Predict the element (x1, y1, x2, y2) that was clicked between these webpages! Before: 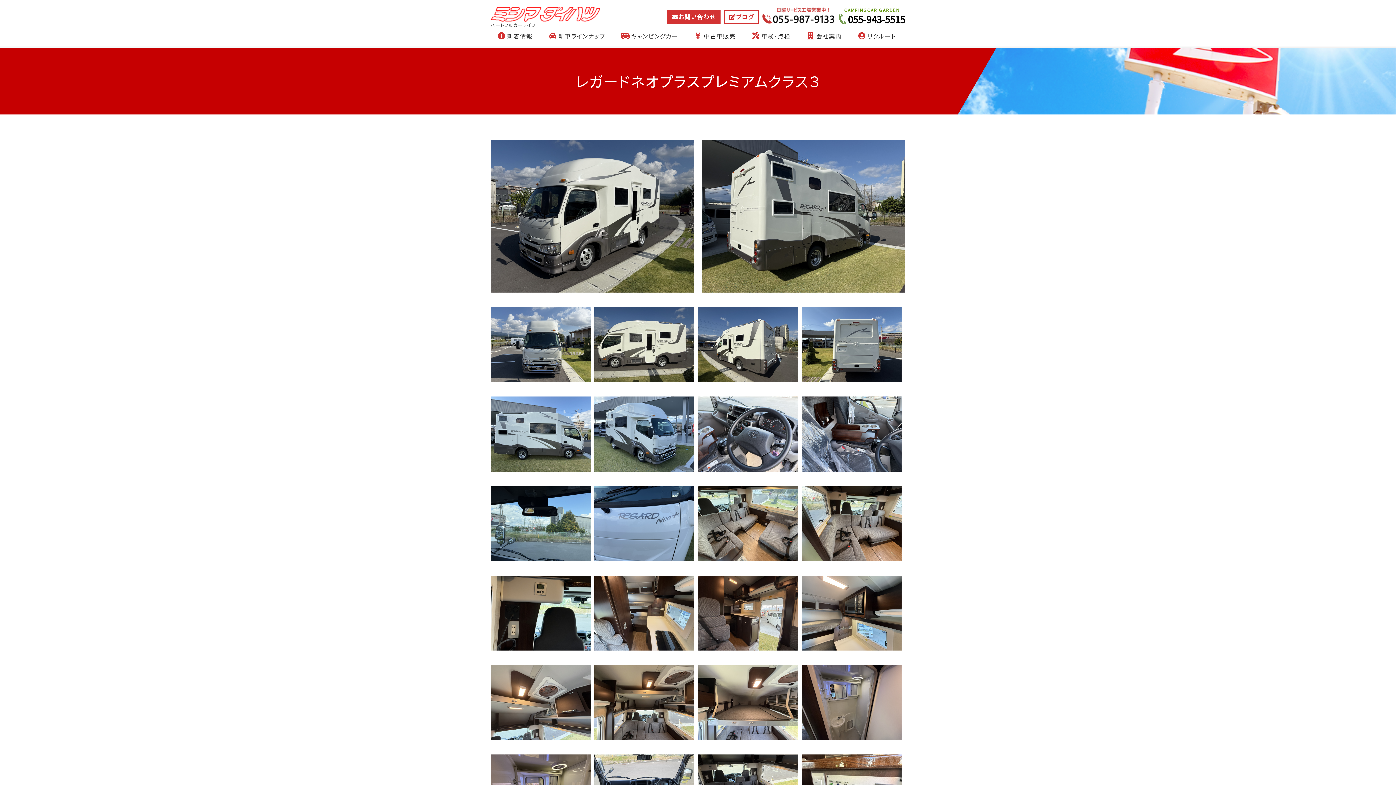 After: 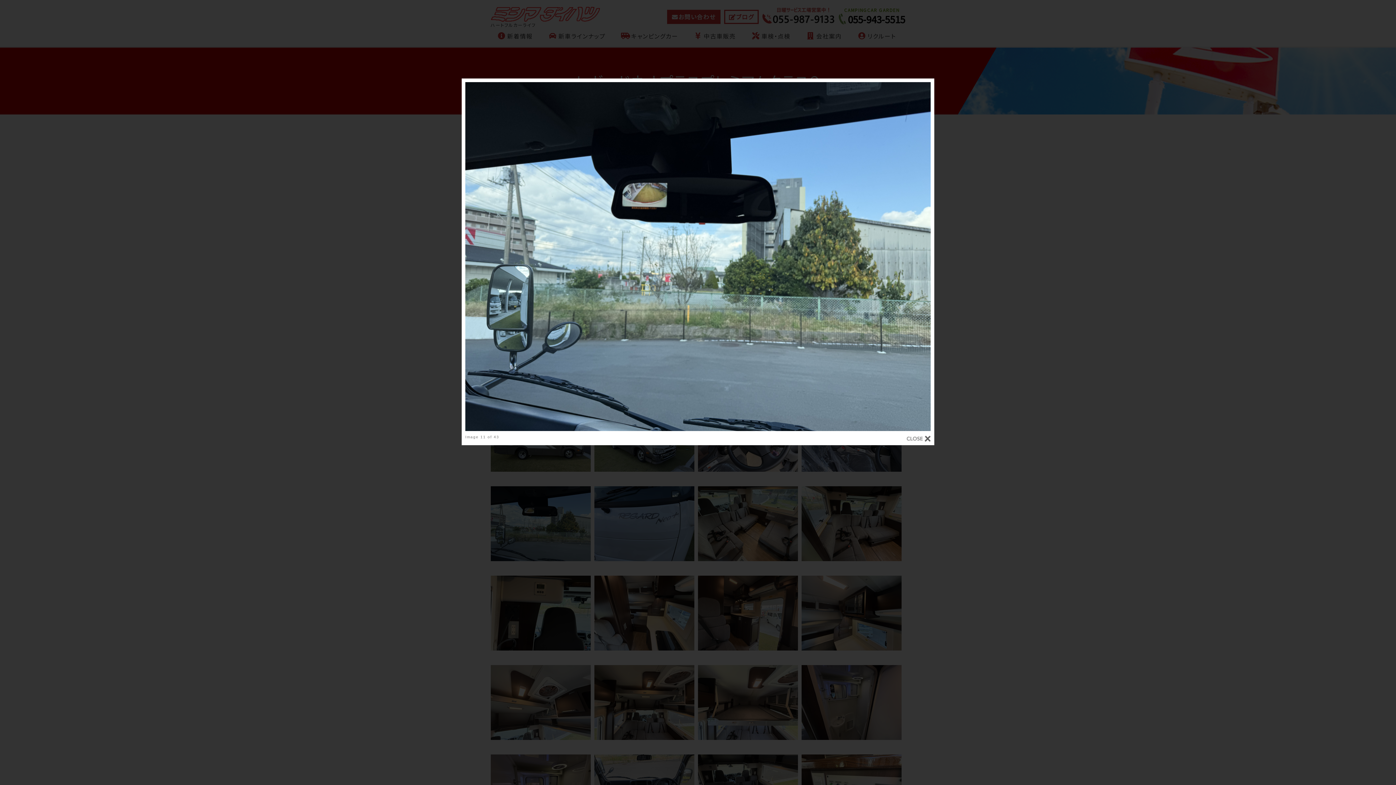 Action: bbox: (490, 486, 590, 561)